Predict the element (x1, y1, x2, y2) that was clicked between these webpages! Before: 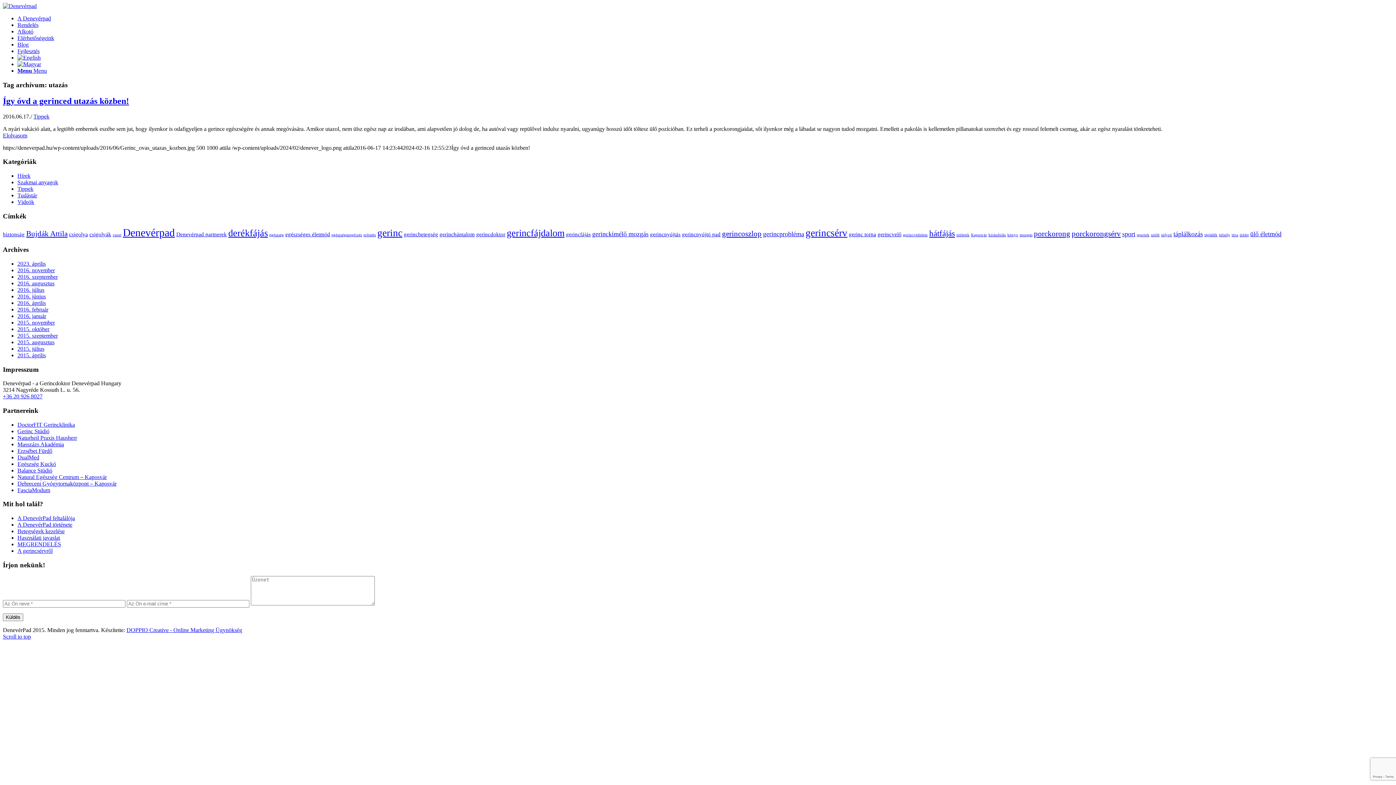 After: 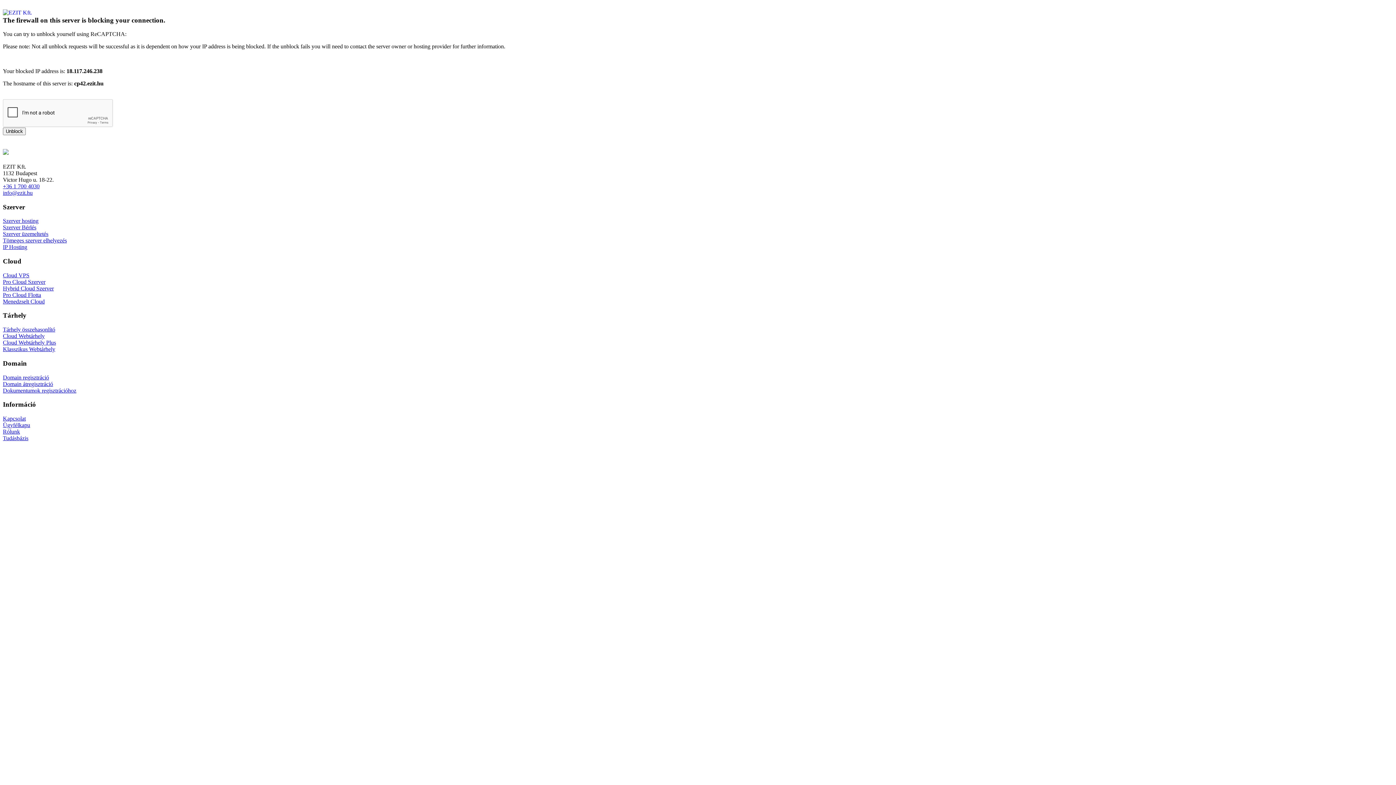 Action: bbox: (476, 231, 505, 237) label: gerincdoktor (2 elem)